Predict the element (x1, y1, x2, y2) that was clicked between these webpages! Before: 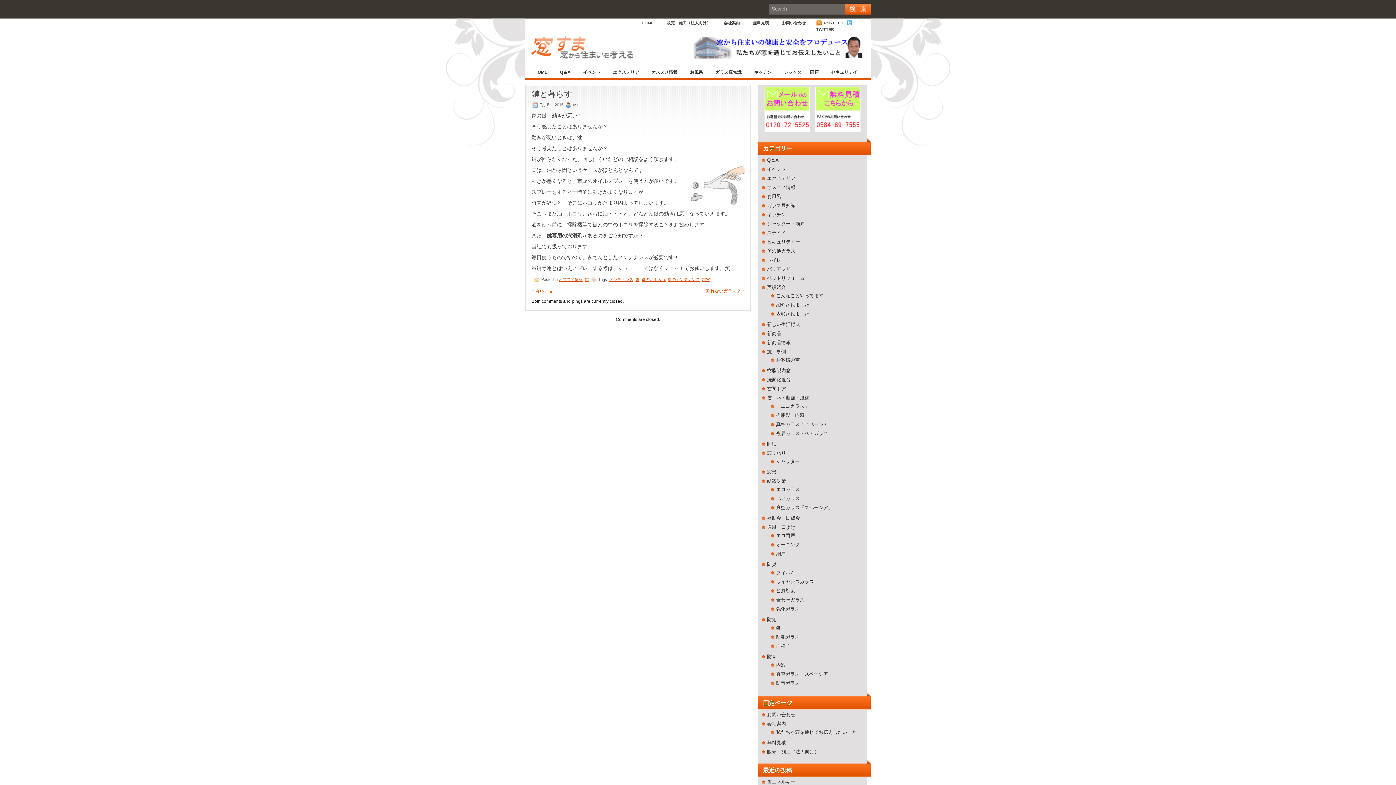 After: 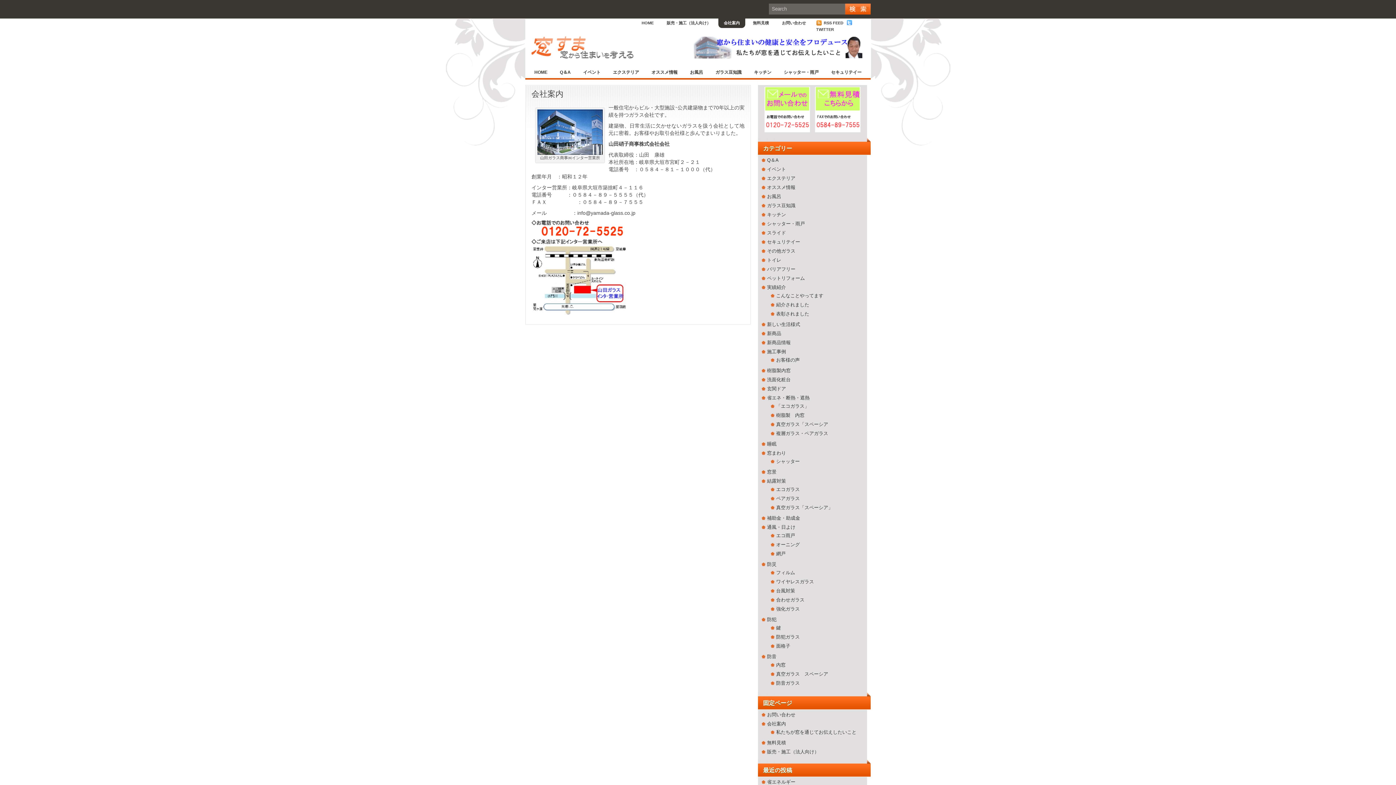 Action: bbox: (767, 721, 786, 726) label: 会社案内